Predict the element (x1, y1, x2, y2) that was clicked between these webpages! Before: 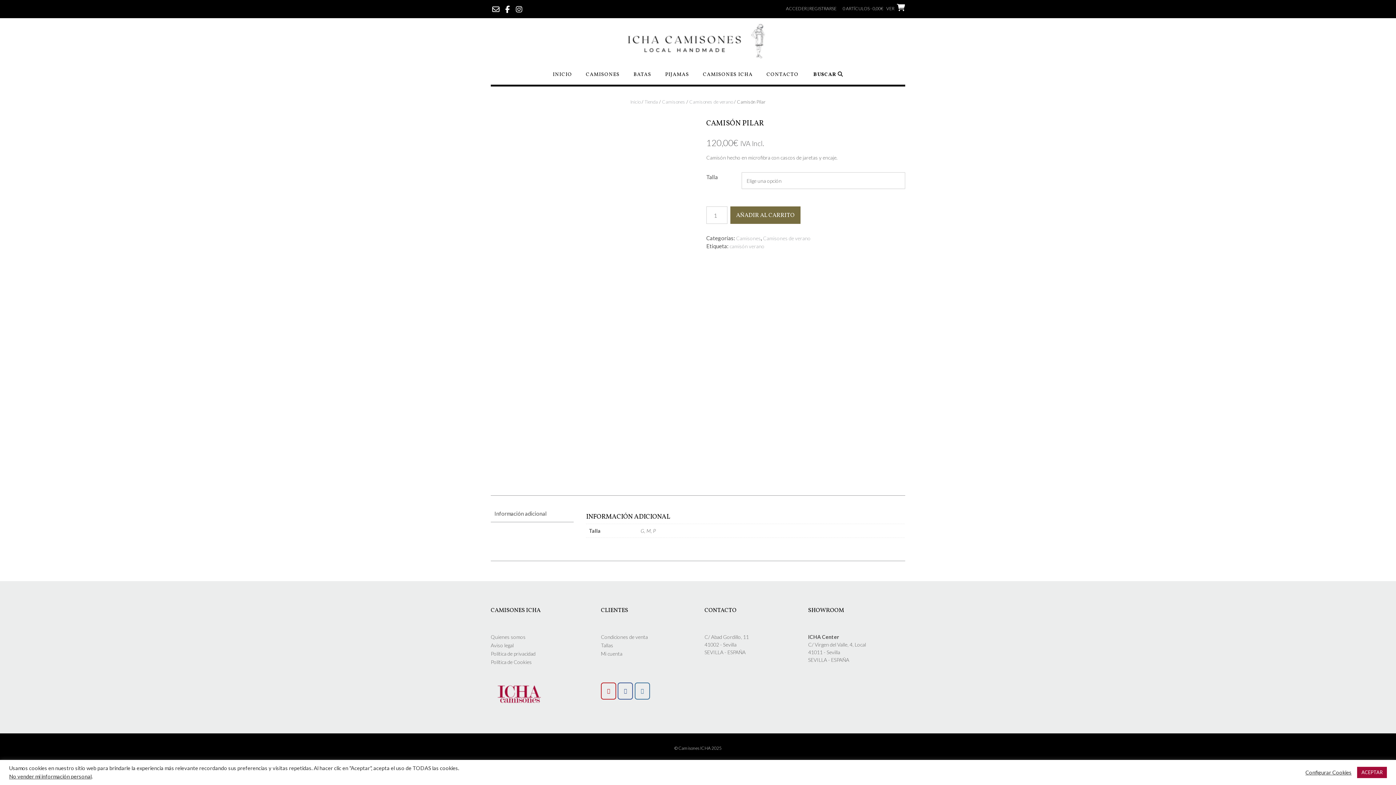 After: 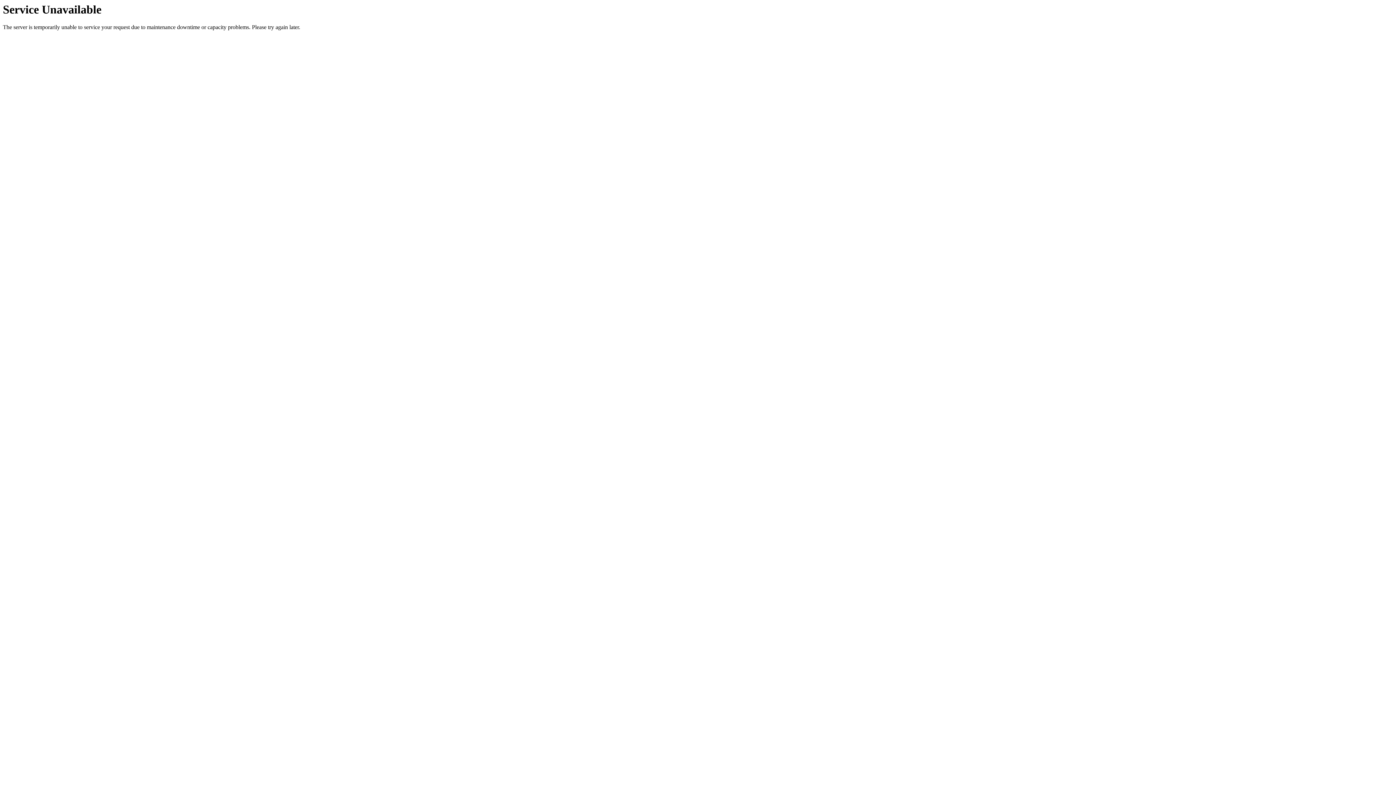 Action: bbox: (575, 54, 820, 60)